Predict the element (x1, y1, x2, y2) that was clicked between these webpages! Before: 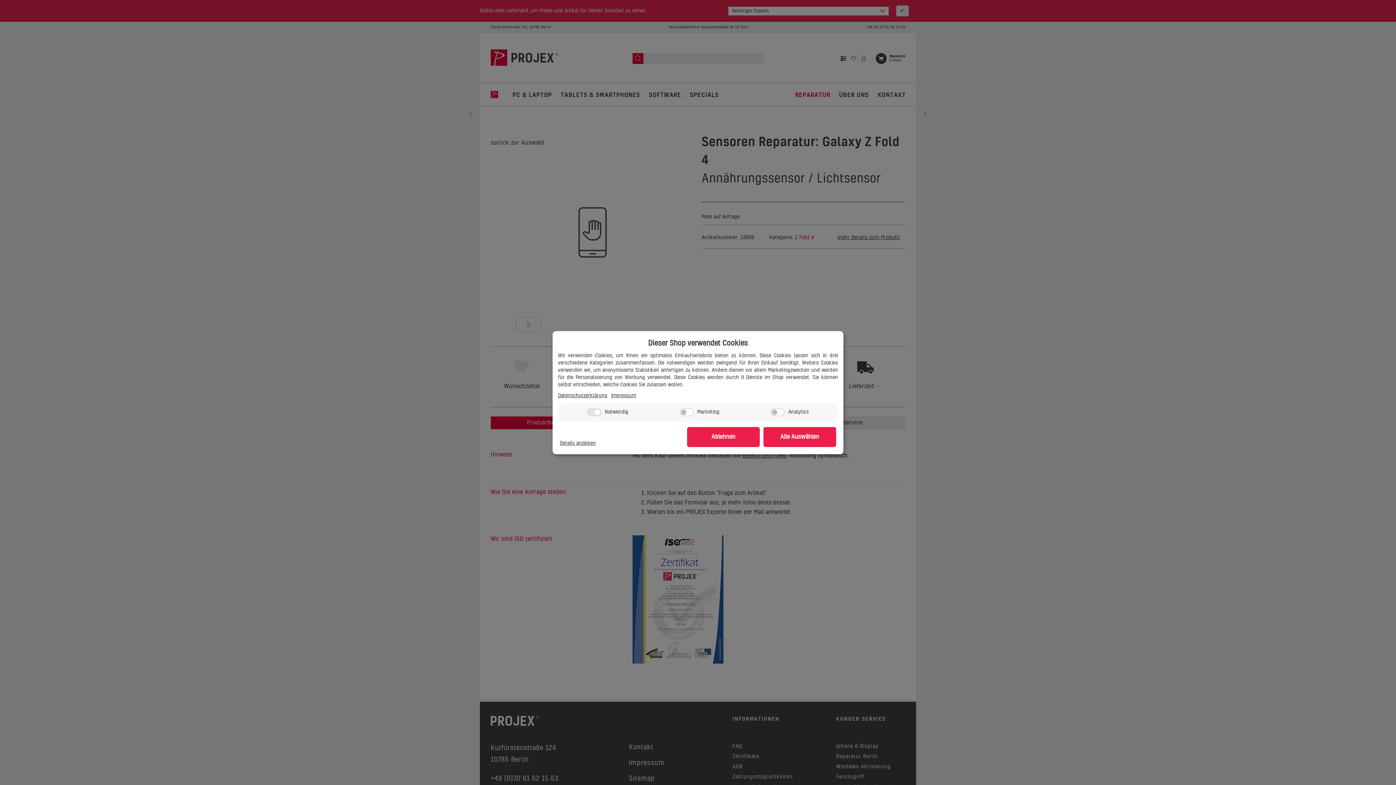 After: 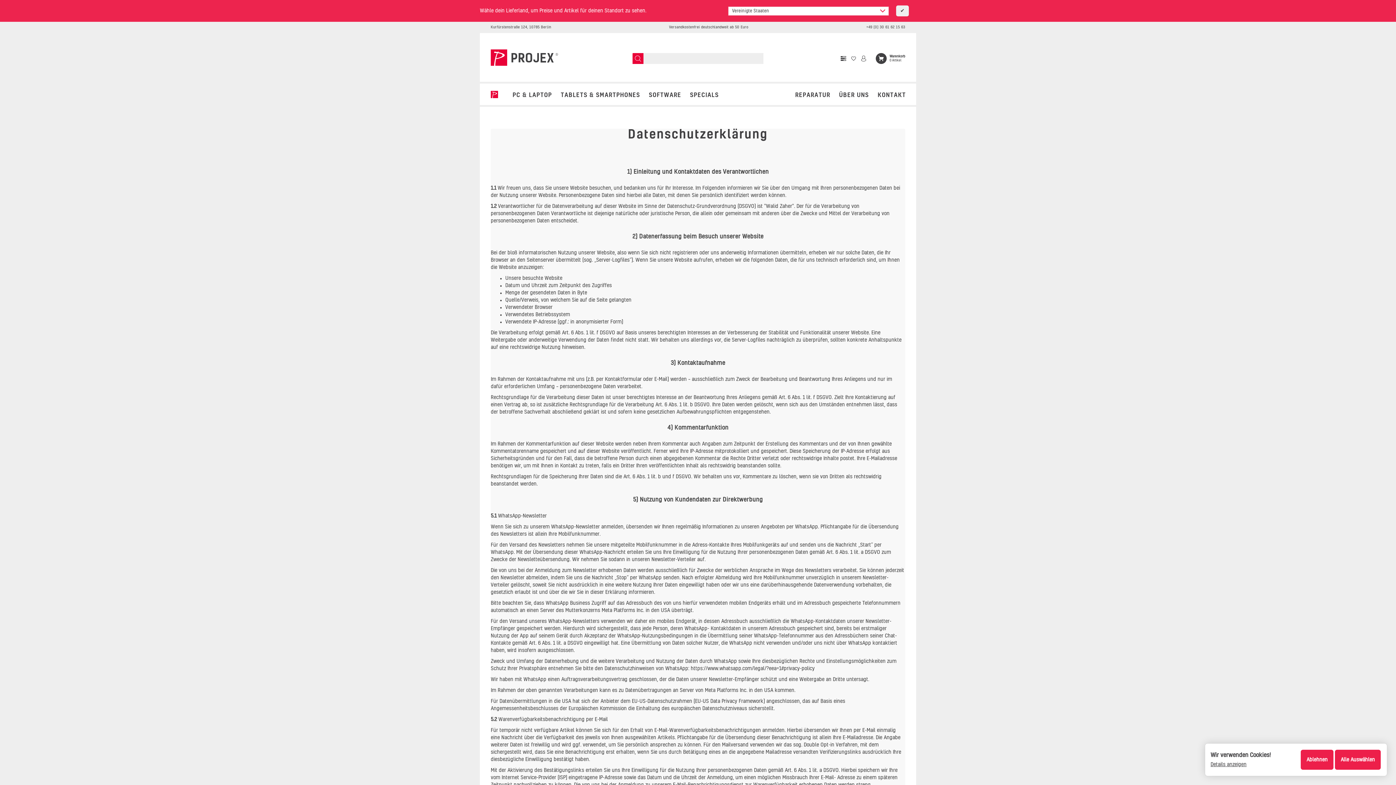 Action: bbox: (558, 392, 607, 399) label: Datenschutzerklärung